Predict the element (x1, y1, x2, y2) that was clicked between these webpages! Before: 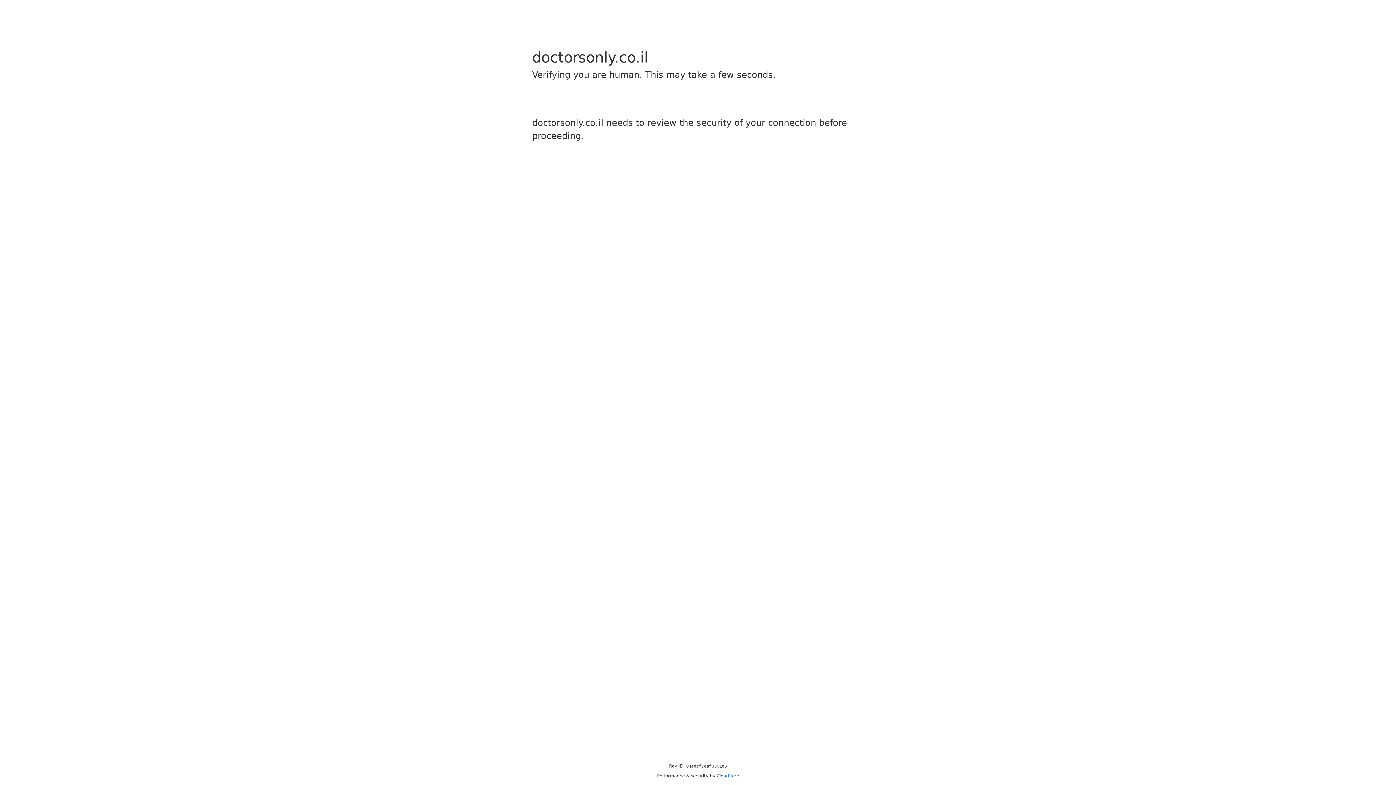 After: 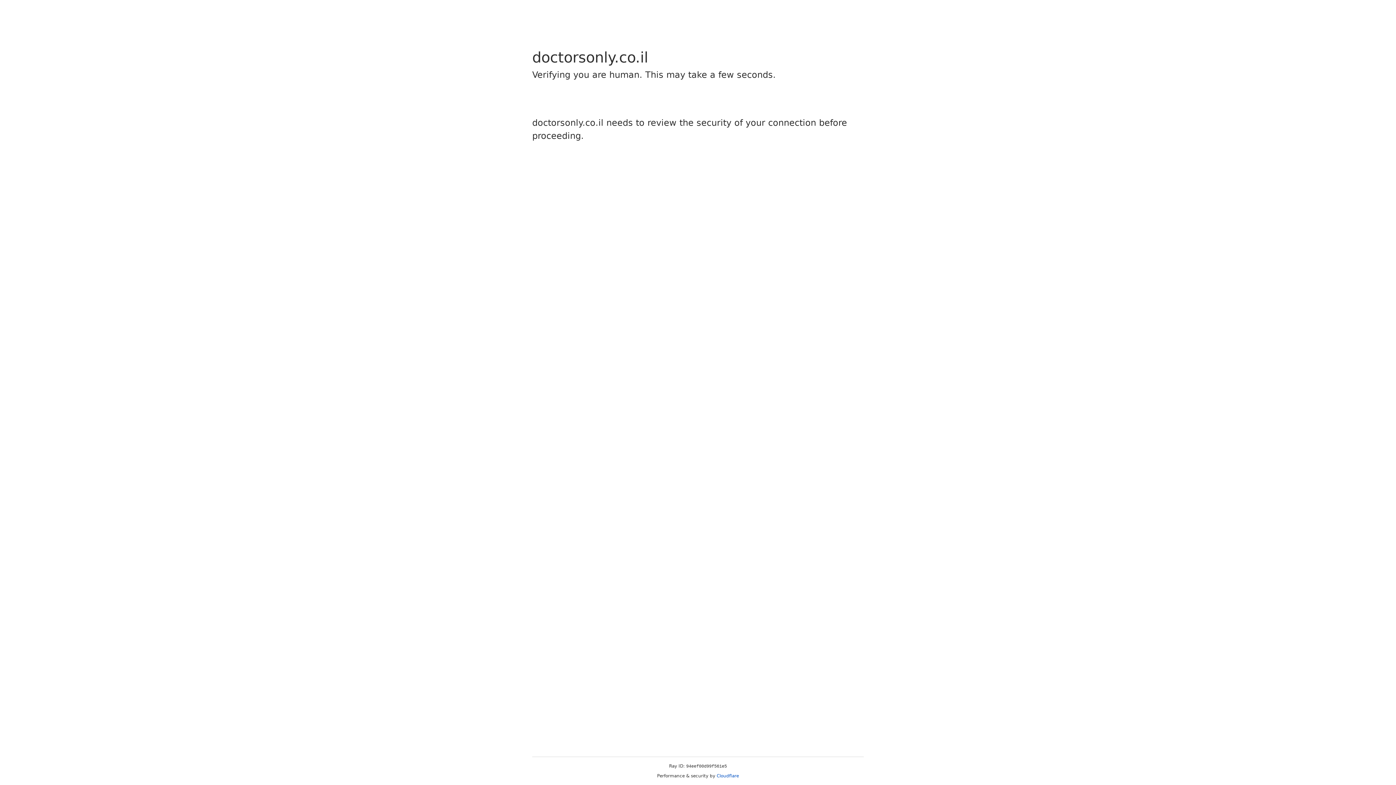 Action: label: Cloudflare bbox: (716, 773, 739, 778)